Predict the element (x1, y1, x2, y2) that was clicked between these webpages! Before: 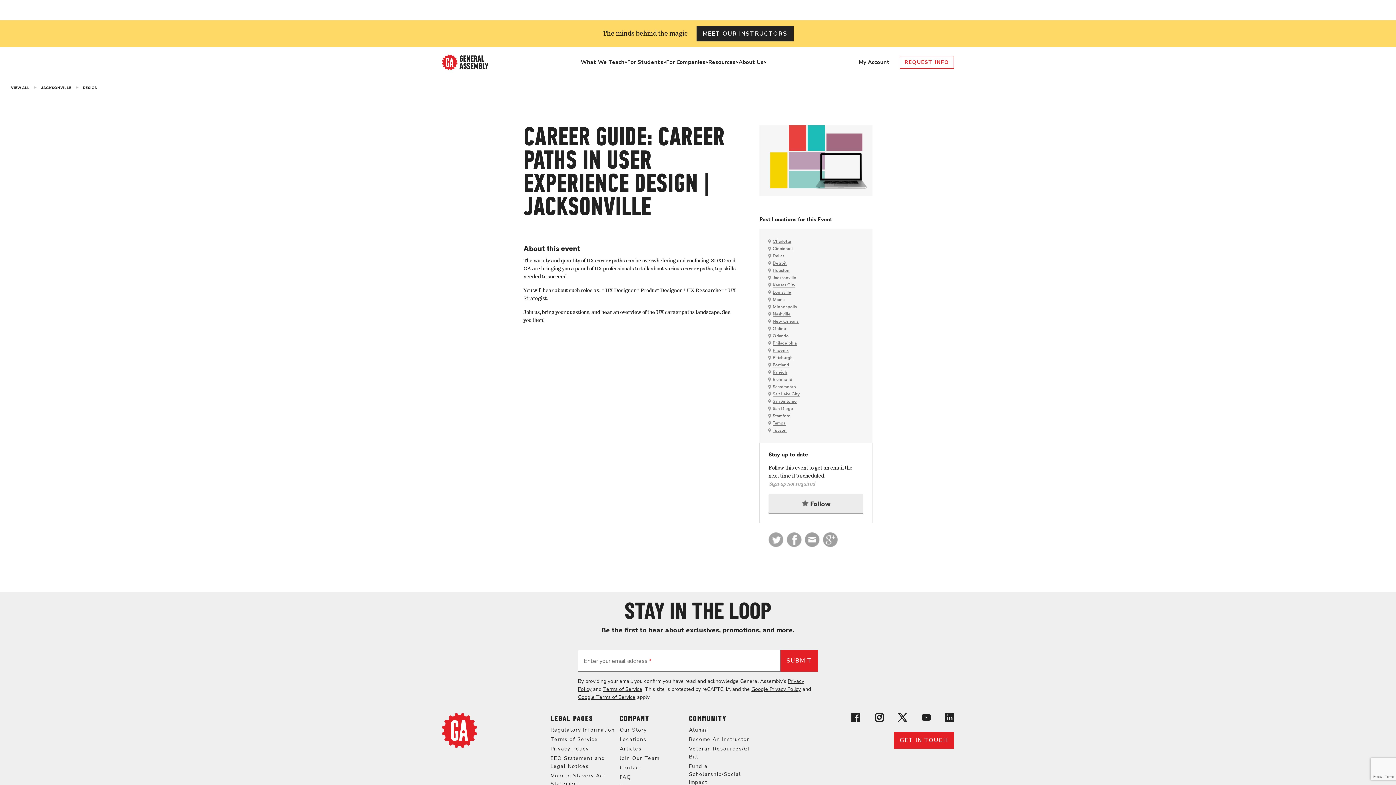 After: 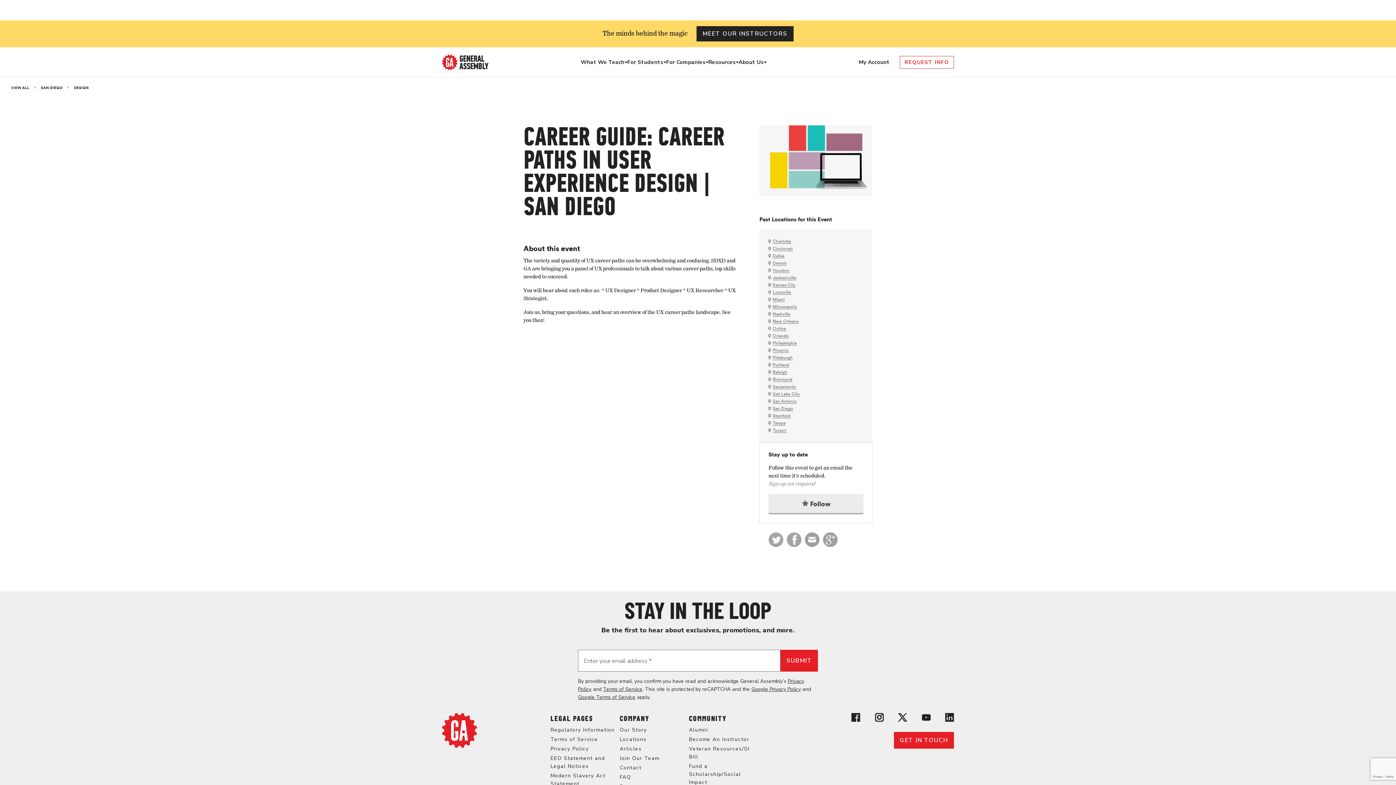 Action: label: San Diego bbox: (772, 406, 793, 411)